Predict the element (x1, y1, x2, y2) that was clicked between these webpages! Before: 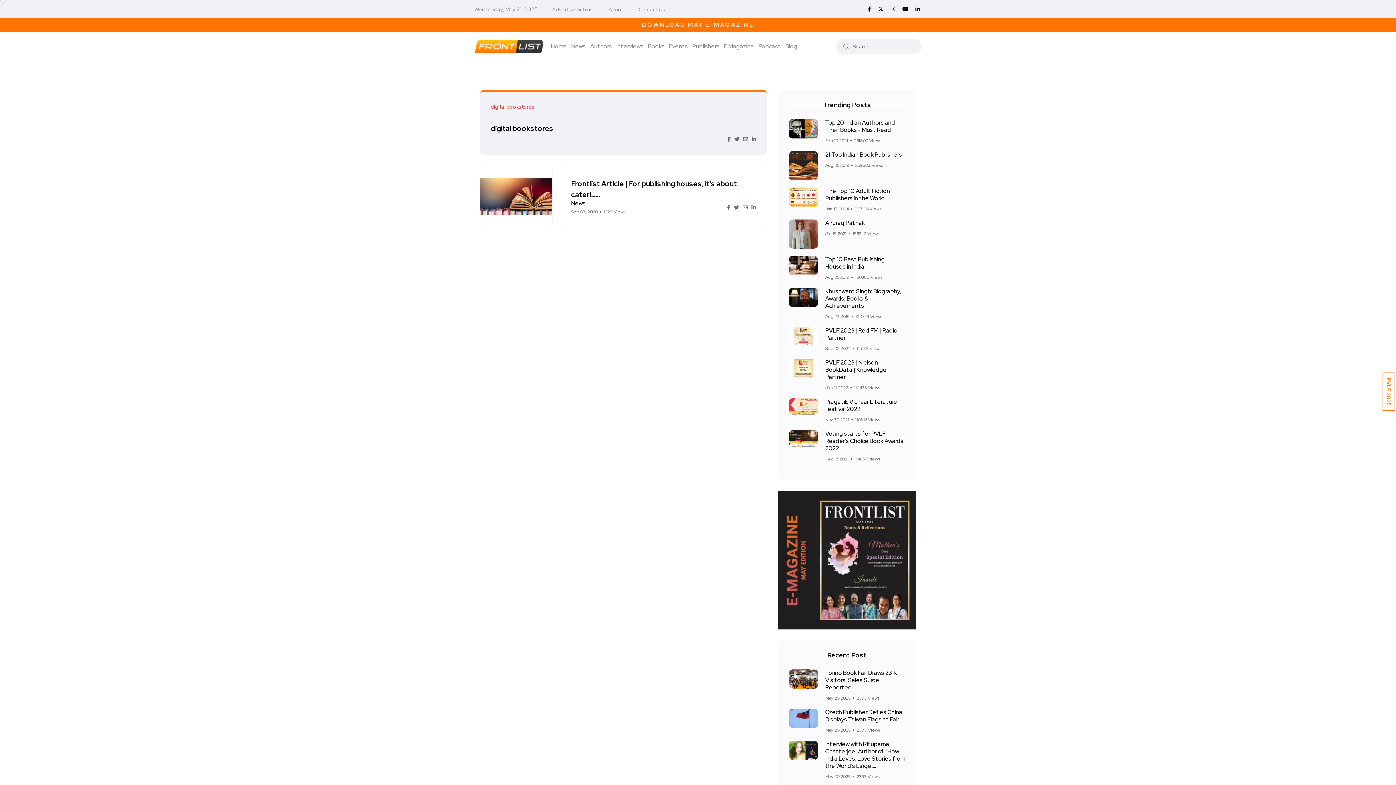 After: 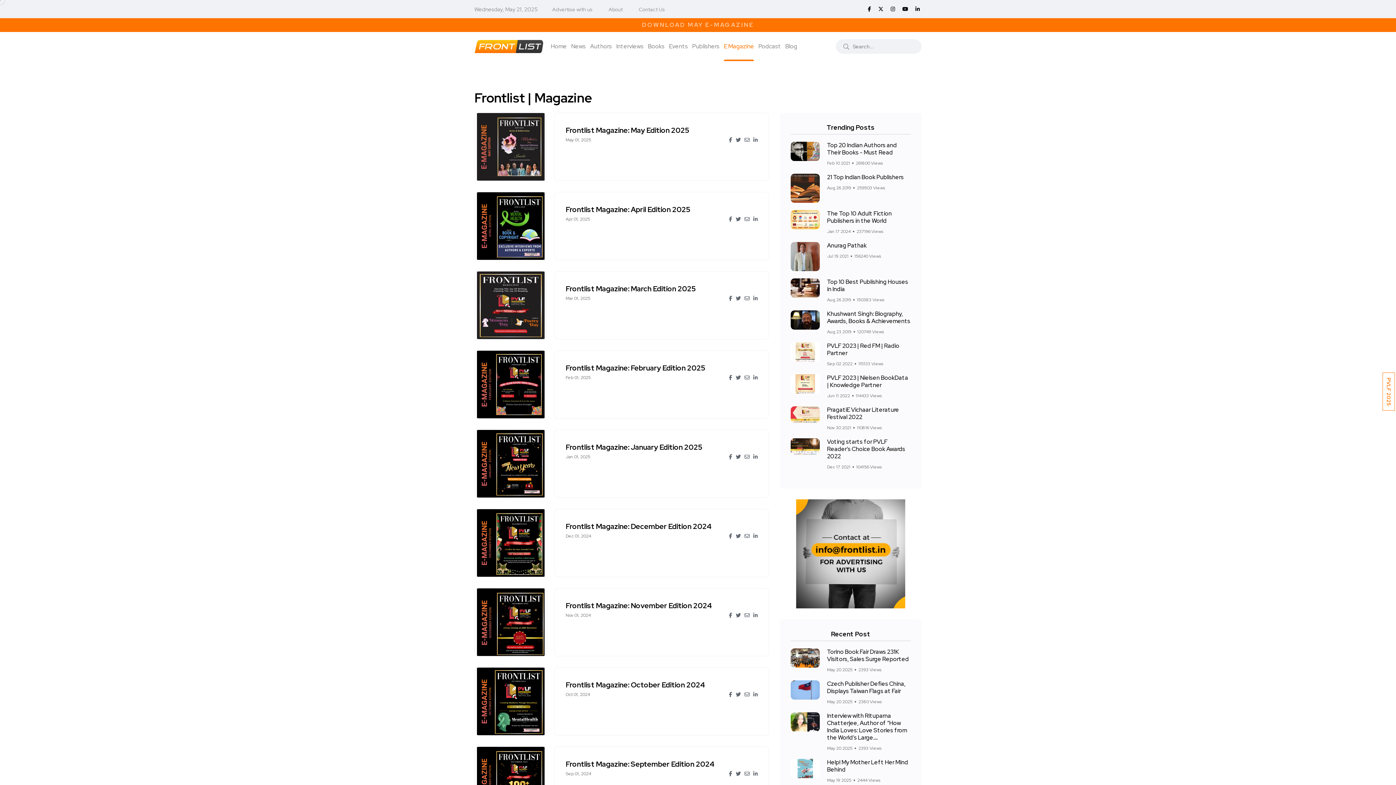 Action: label: E Magazine bbox: (724, 32, 754, 61)